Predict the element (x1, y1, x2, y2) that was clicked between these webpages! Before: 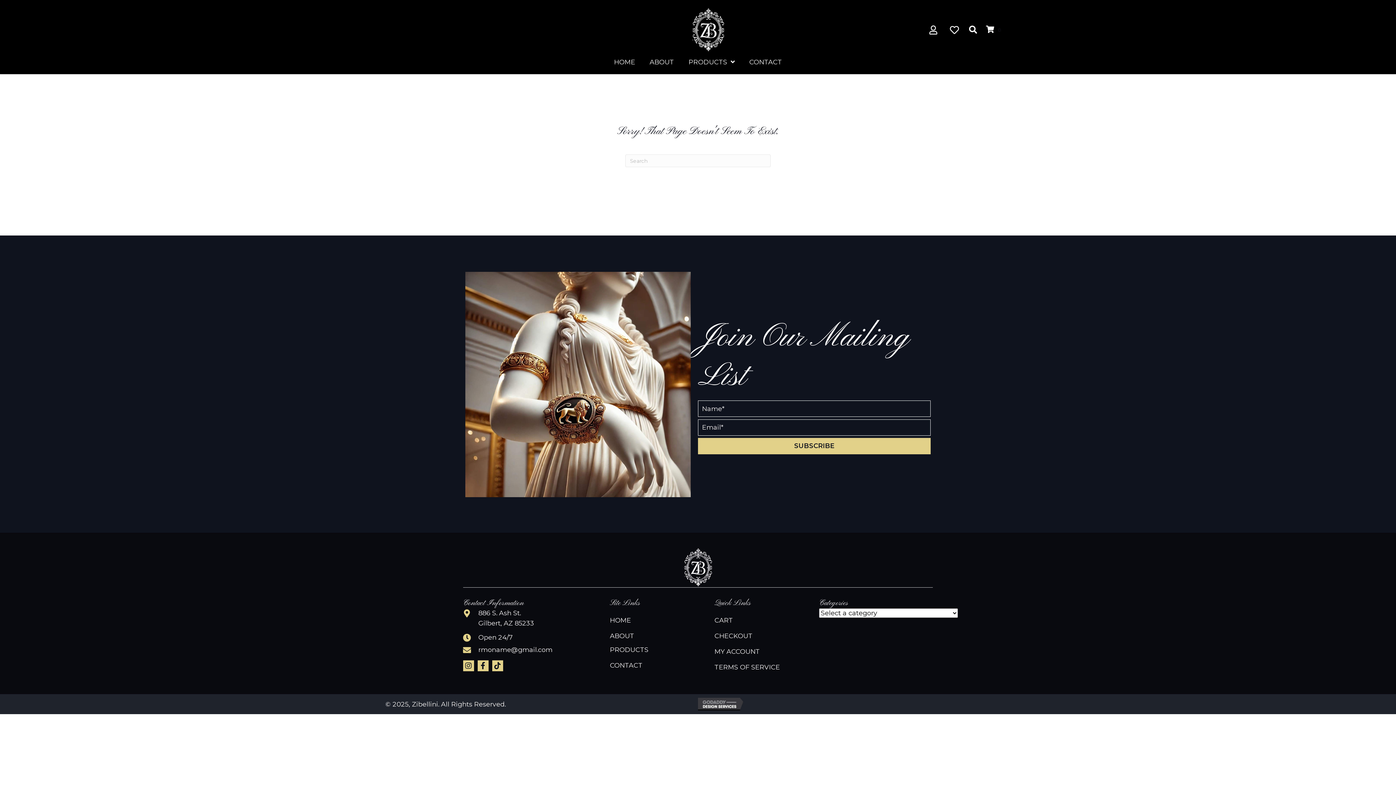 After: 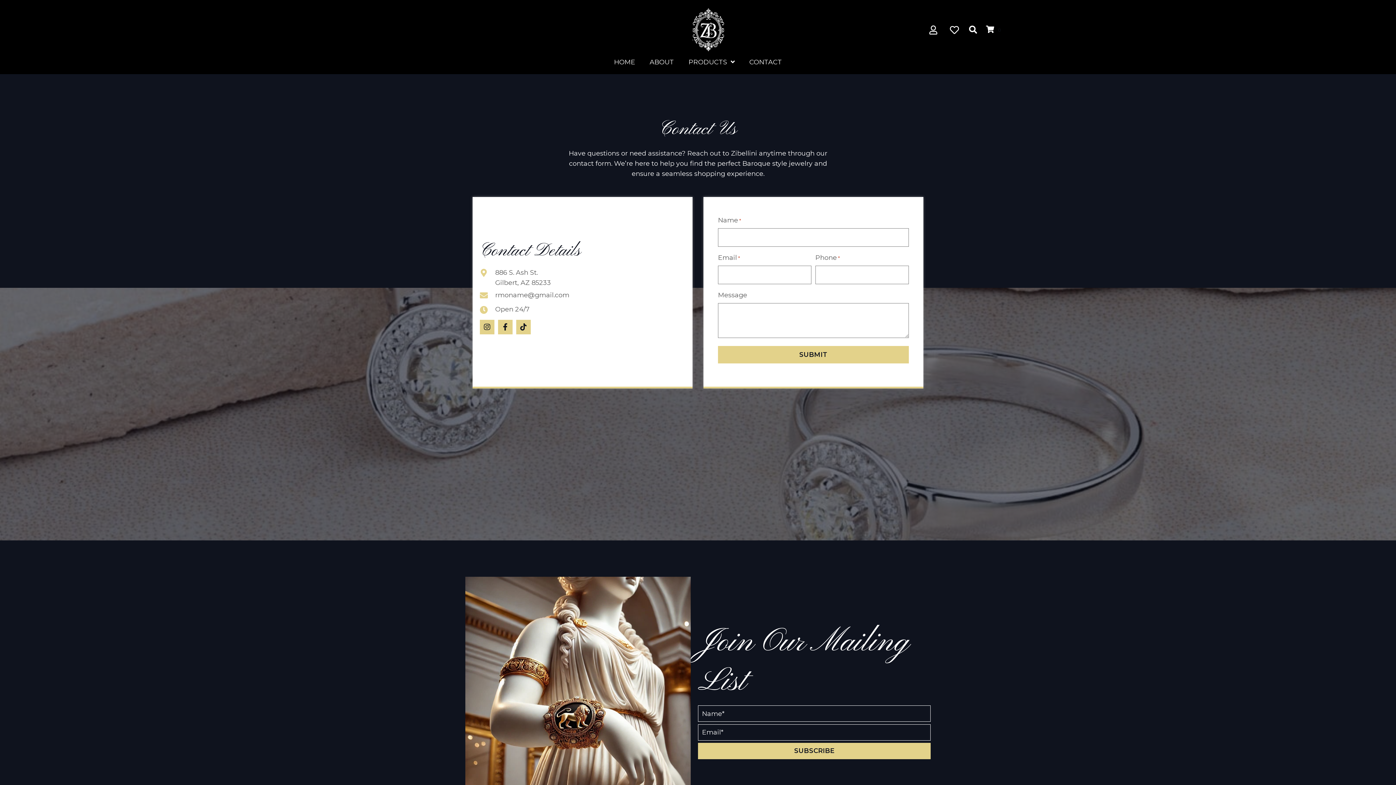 Action: label: CONTACT bbox: (610, 662, 642, 672)